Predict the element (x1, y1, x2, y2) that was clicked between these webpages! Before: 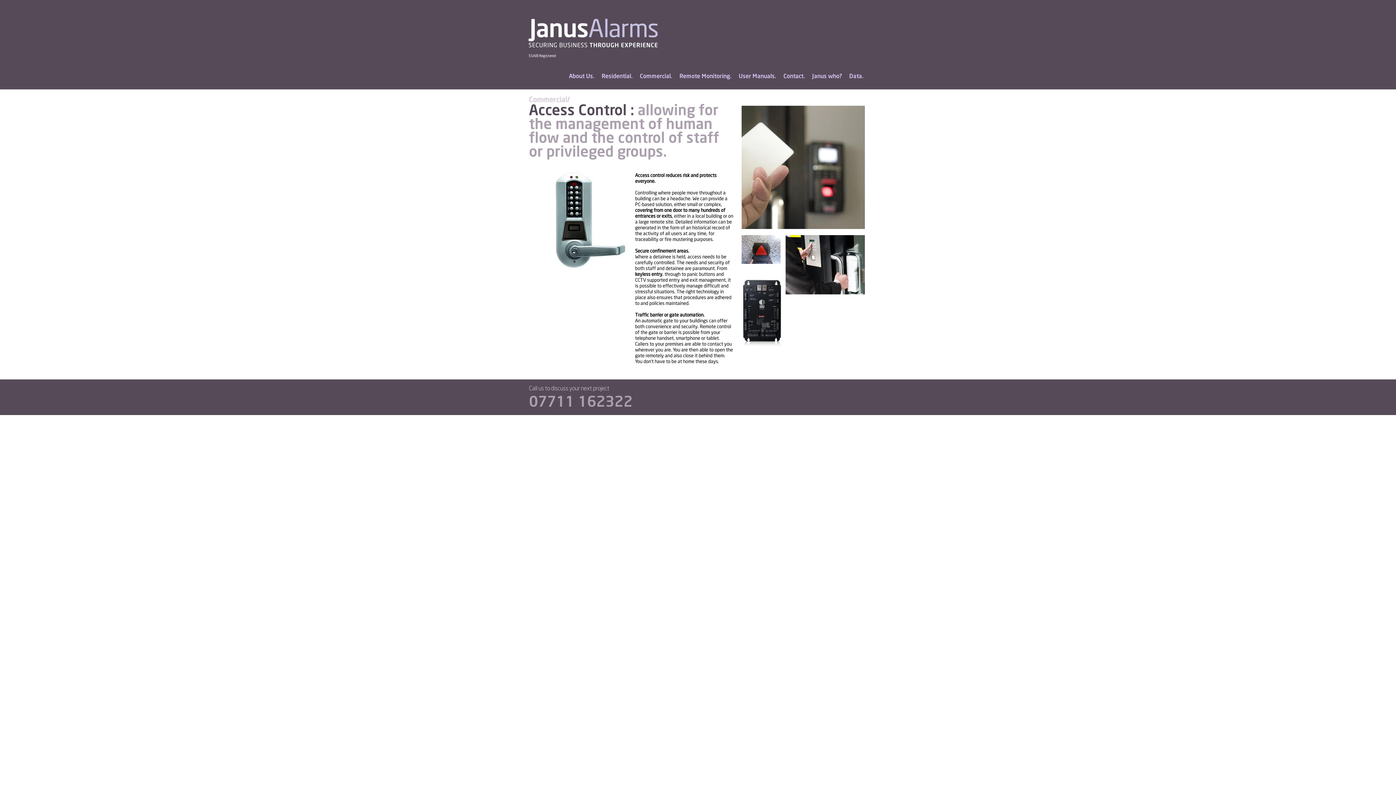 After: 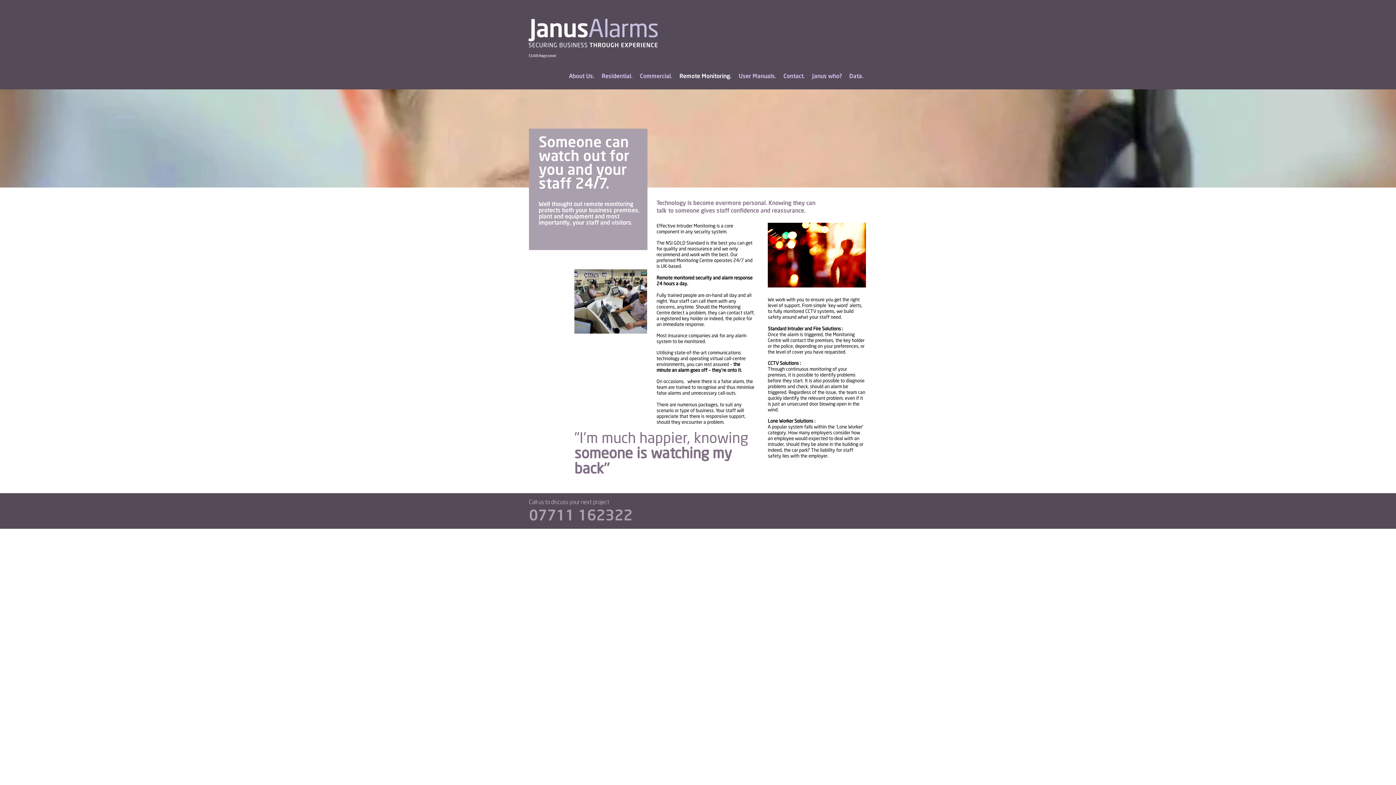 Action: bbox: (676, 68, 735, 82) label: Remote Monitoring.